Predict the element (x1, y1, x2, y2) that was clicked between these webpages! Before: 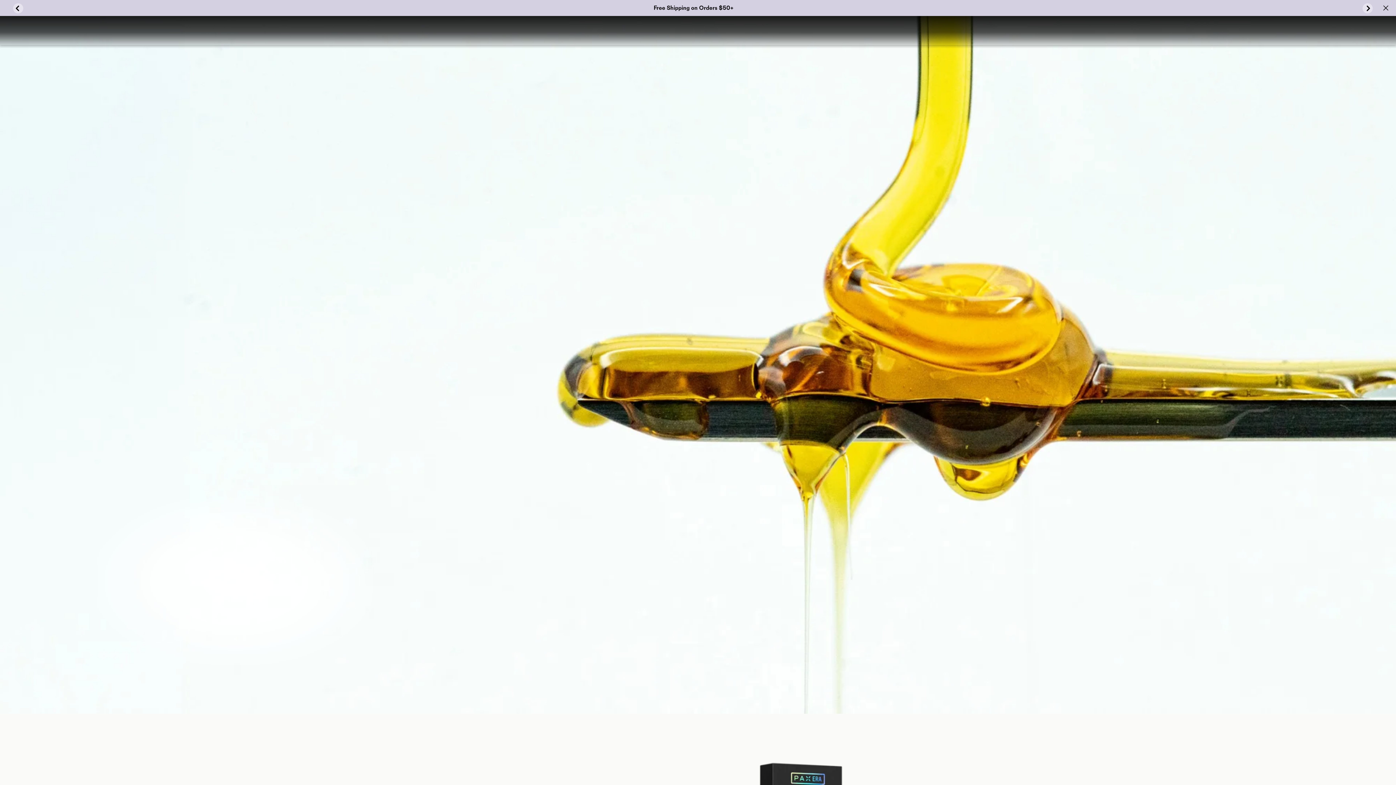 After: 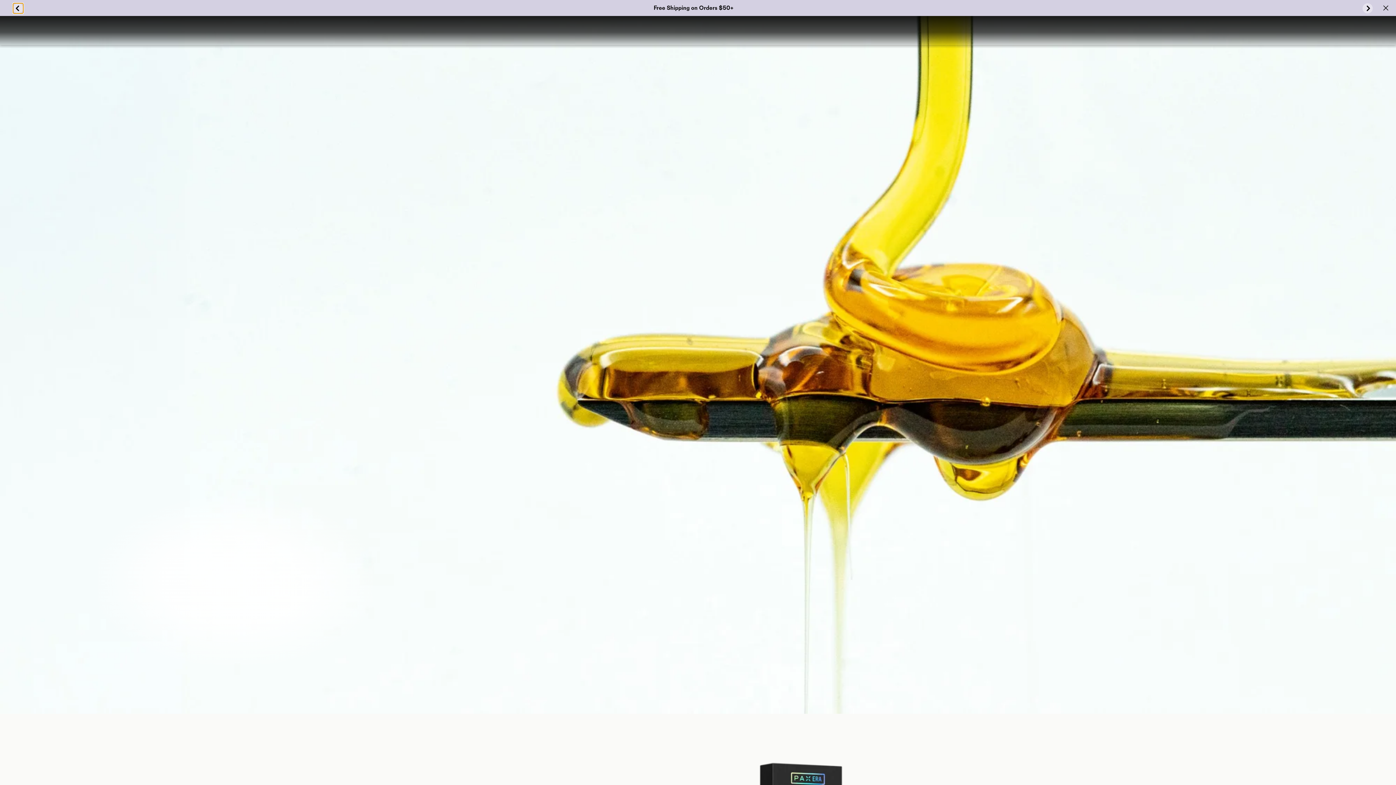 Action: bbox: (13, 3, 23, 13) label: Previous Button